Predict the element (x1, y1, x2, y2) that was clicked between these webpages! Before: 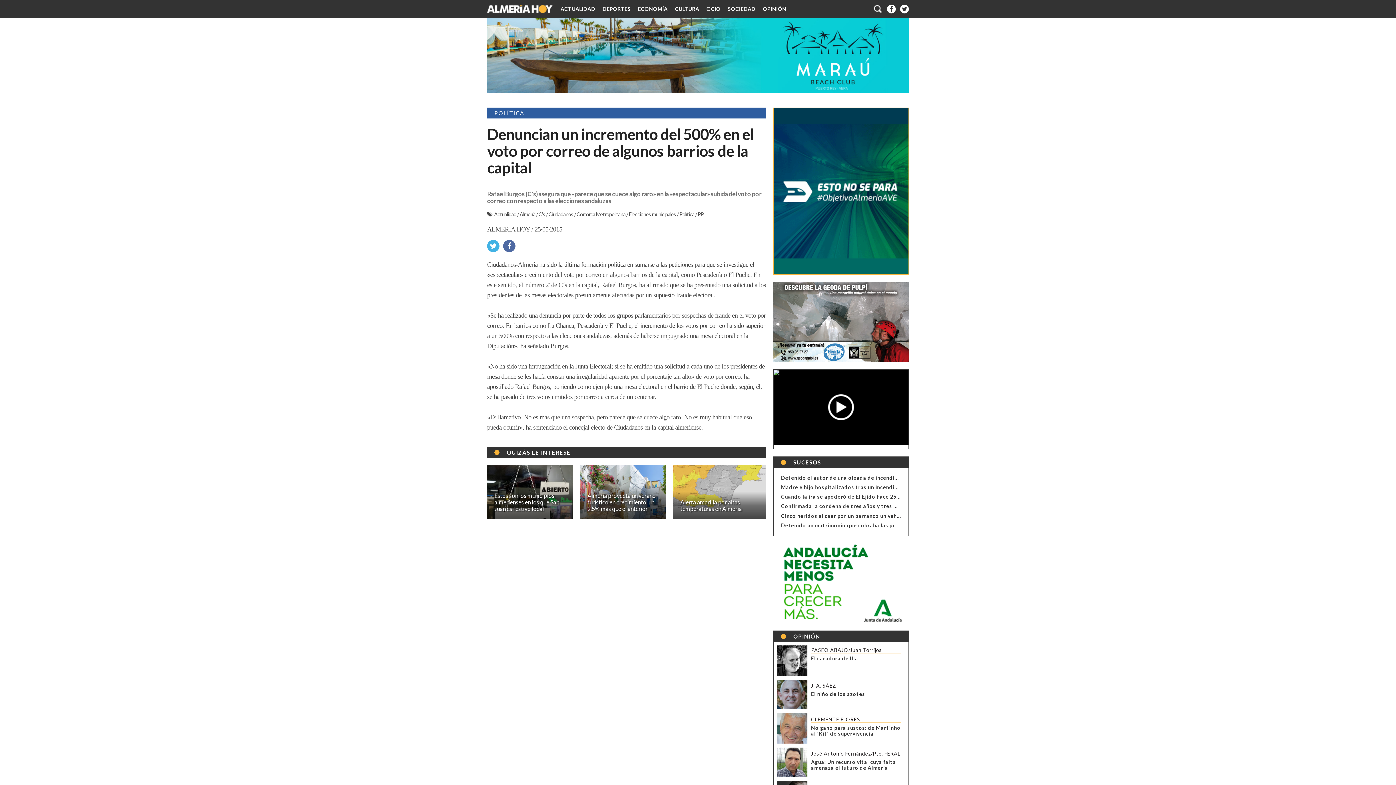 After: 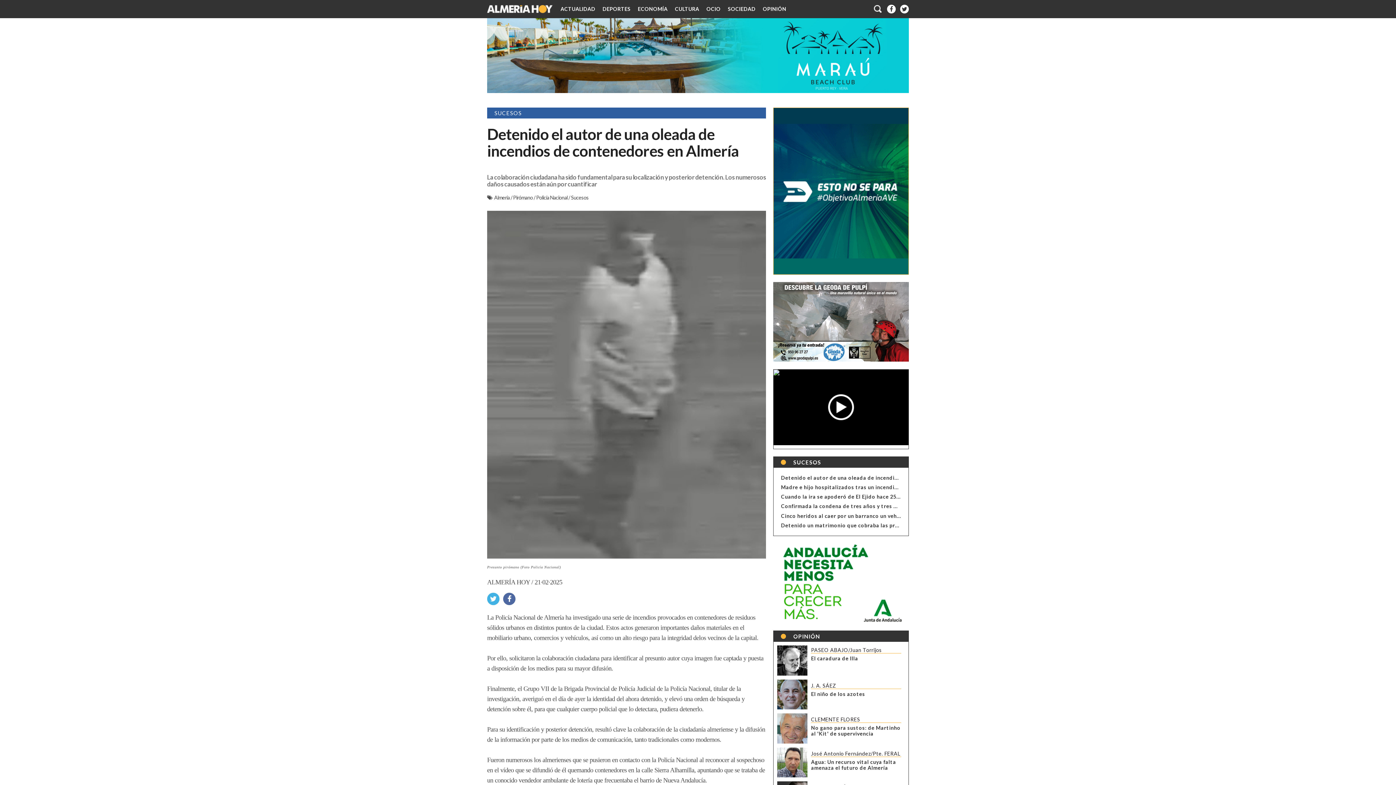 Action: bbox: (781, 474, 976, 480) label: Detenido el autor de una oleada de incendios de contenedores en Almería